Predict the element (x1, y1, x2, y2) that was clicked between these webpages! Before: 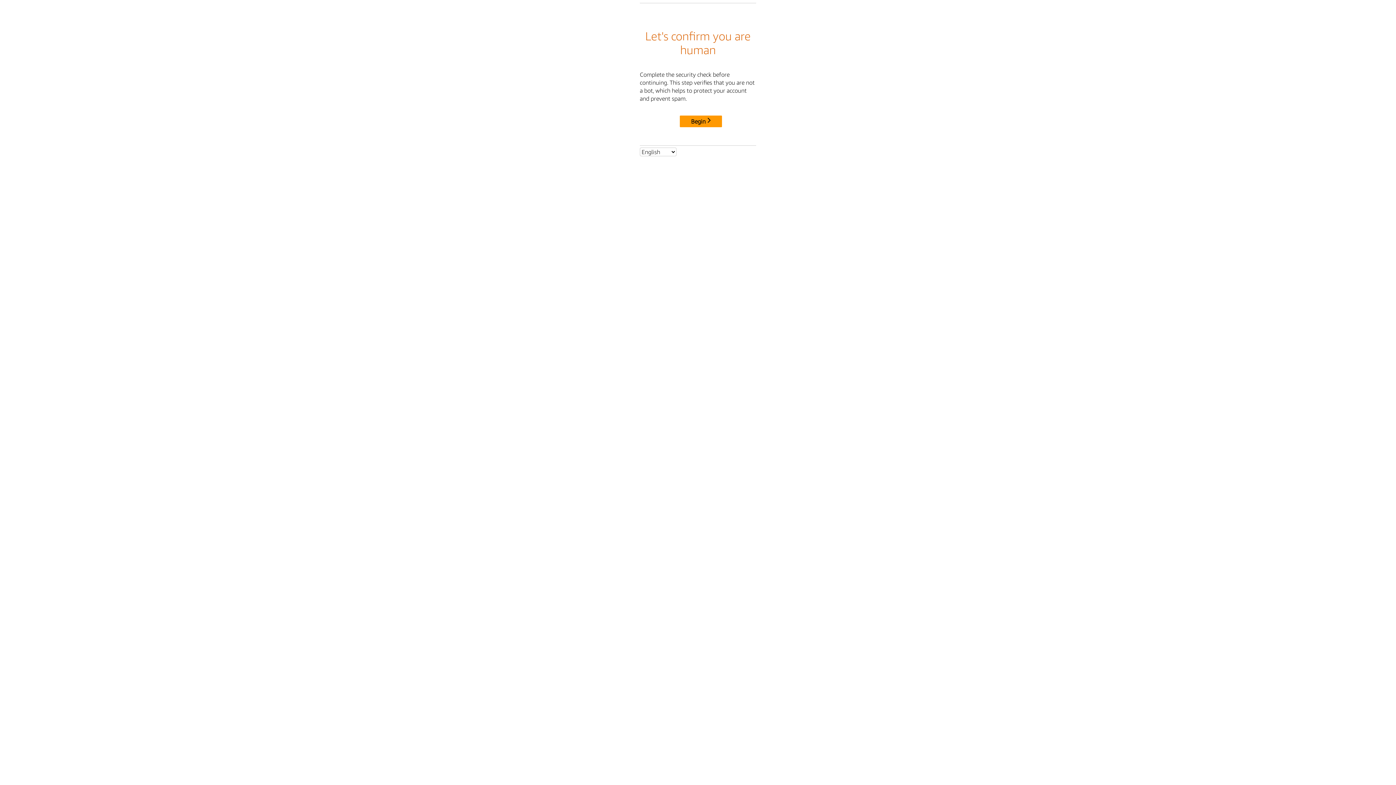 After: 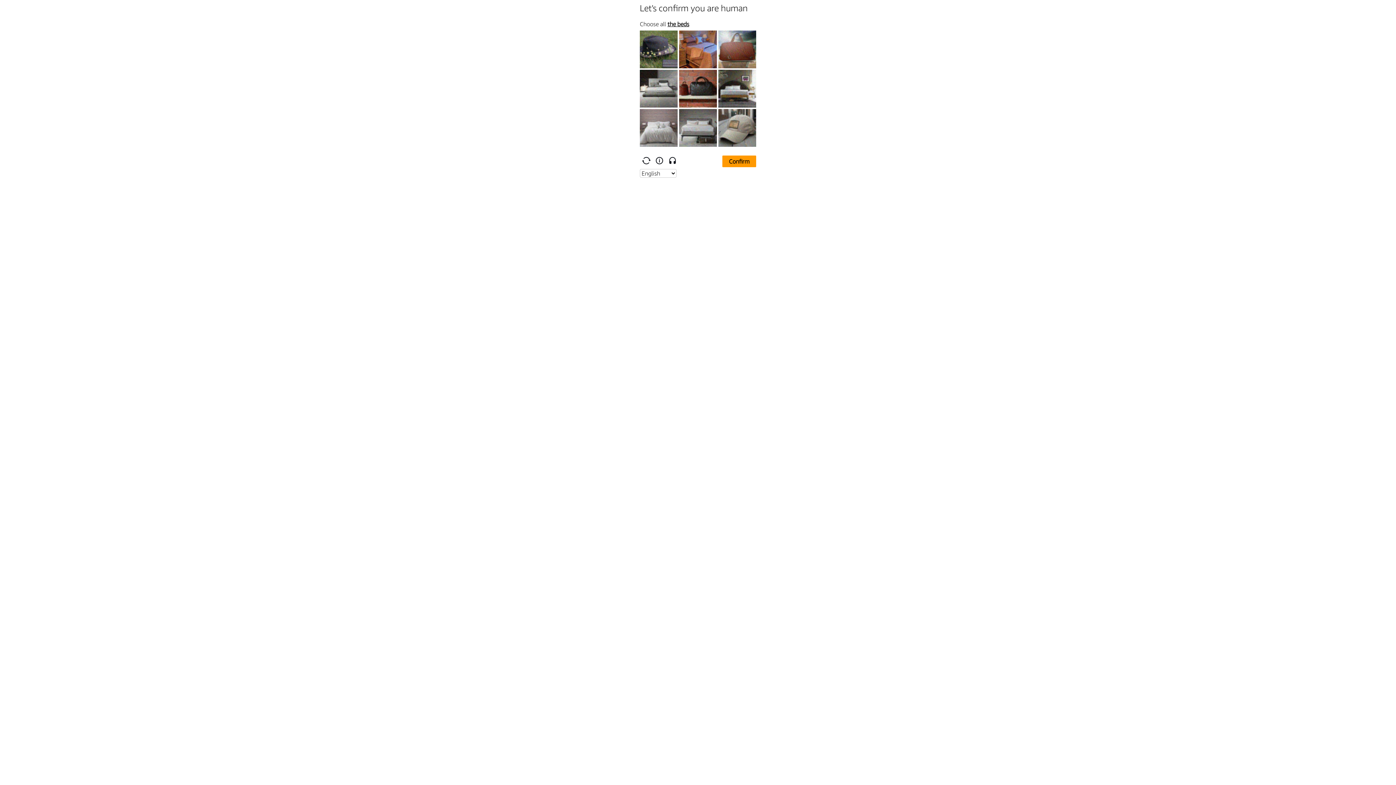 Action: bbox: (680, 115, 722, 127) label: Begin